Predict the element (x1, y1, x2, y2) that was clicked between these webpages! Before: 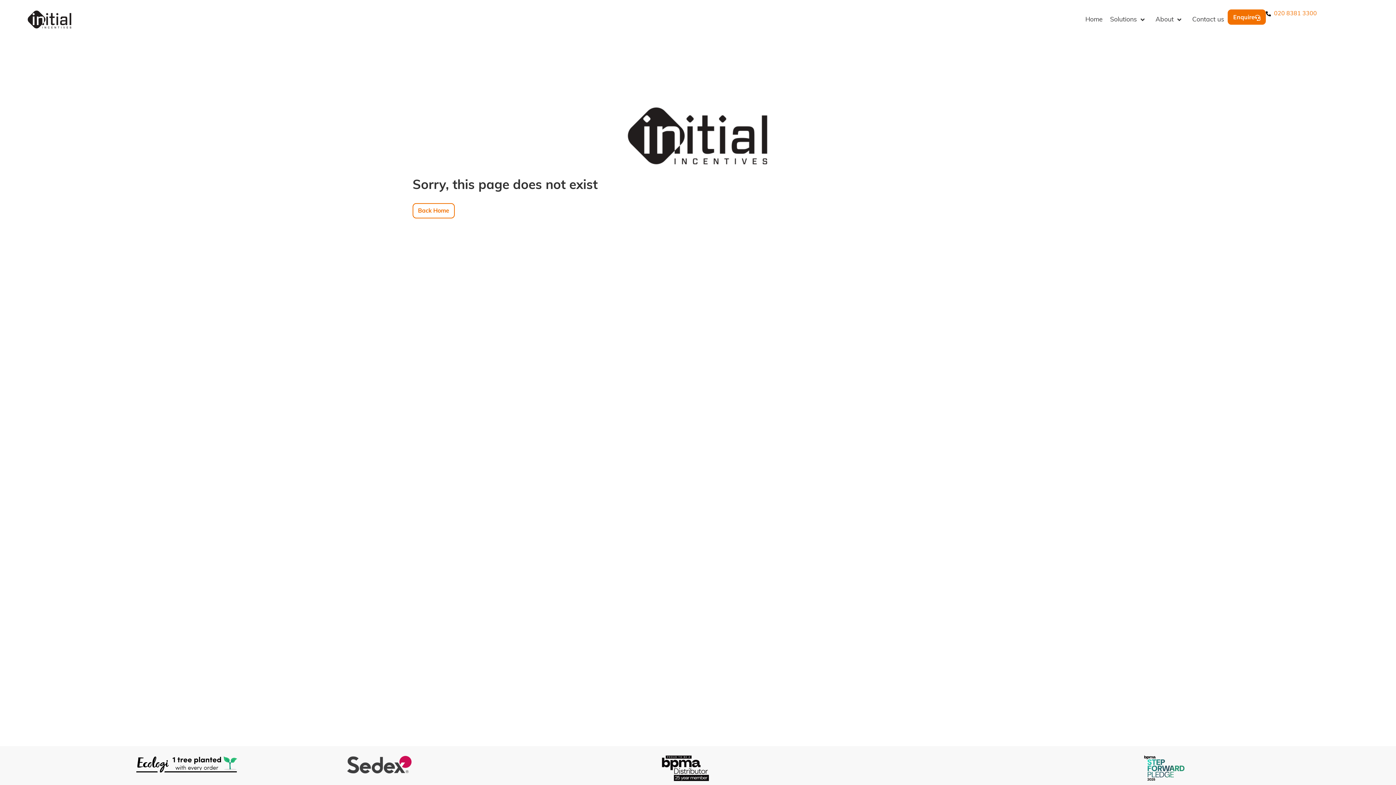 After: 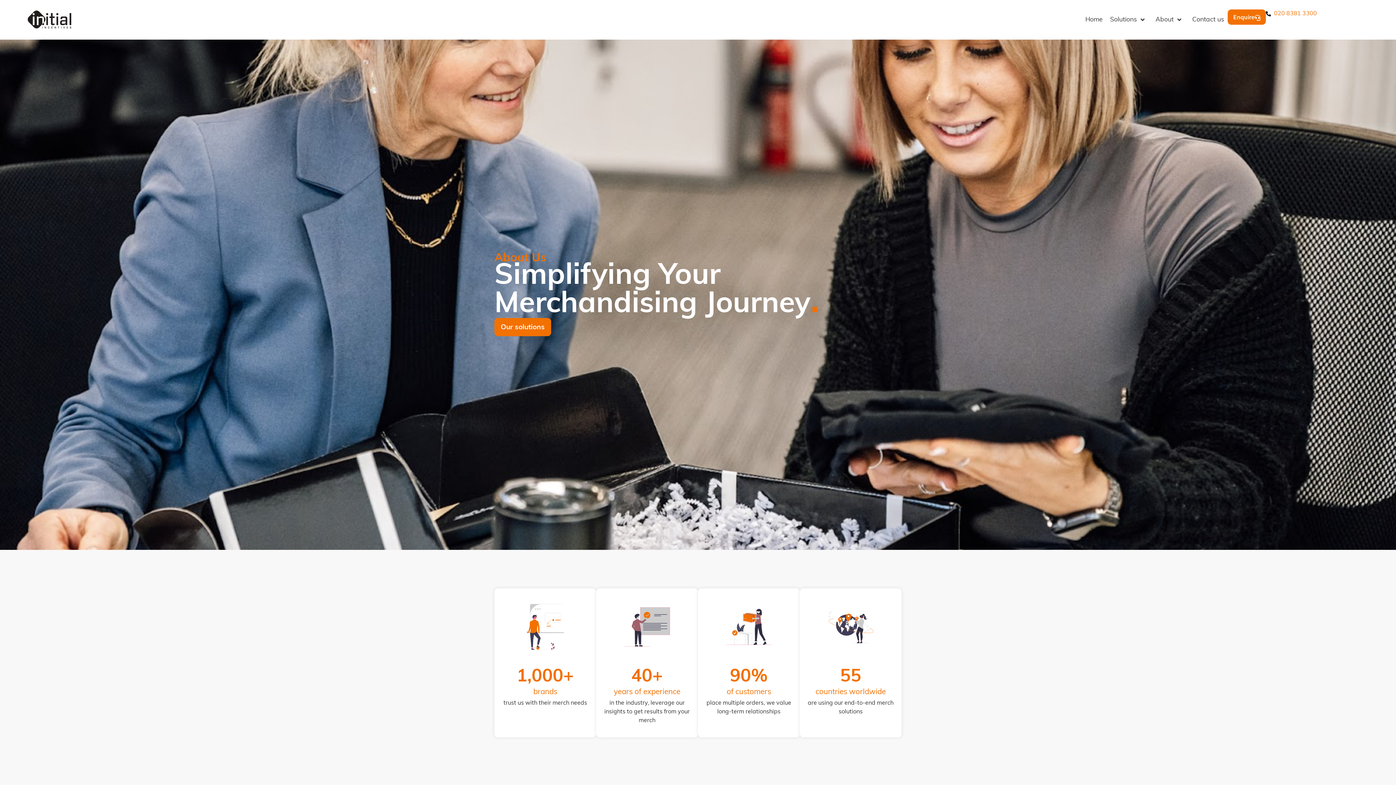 Action: label: About bbox: (1152, 9, 1188, 30)